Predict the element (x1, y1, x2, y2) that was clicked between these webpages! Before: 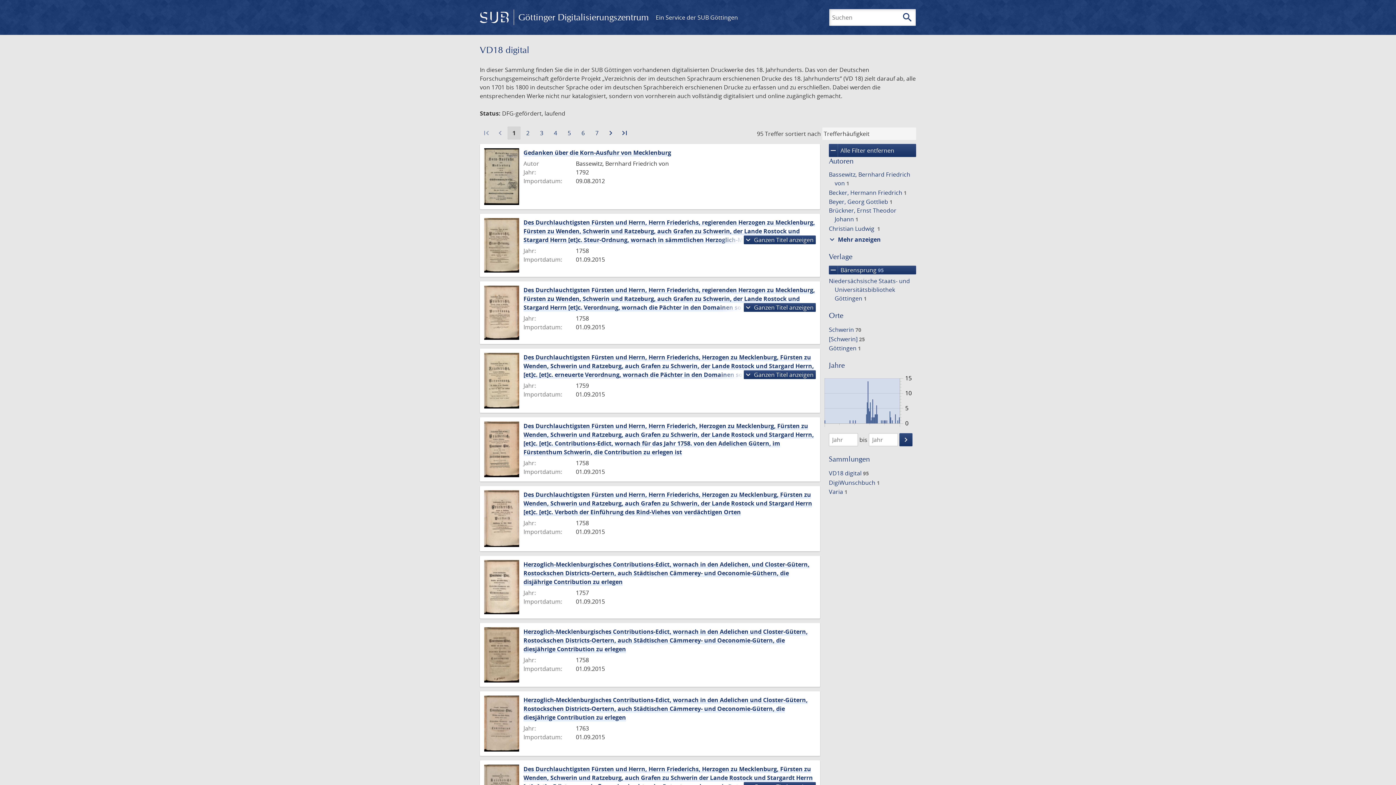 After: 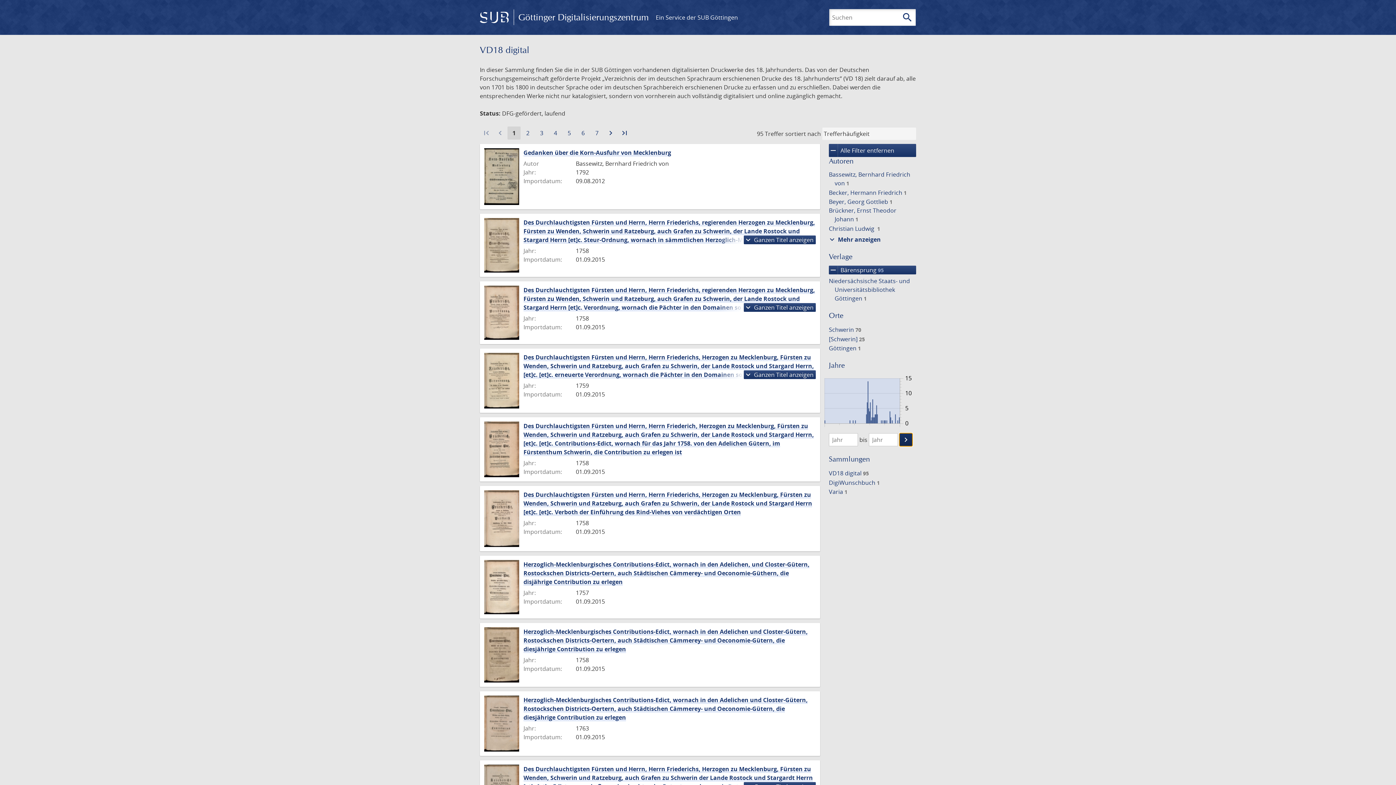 Action: bbox: (899, 433, 912, 446) label: keyboard_arrow_right
Suche einschränken